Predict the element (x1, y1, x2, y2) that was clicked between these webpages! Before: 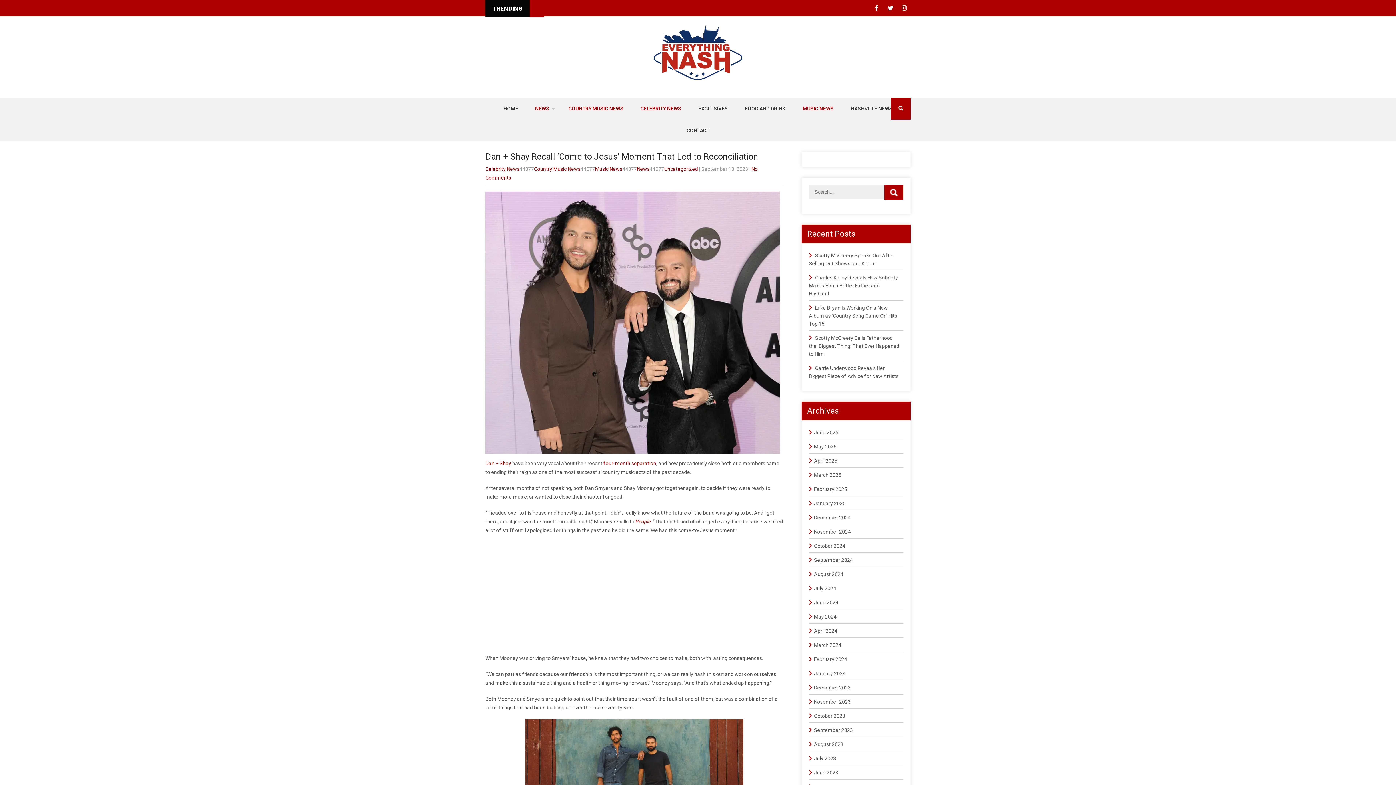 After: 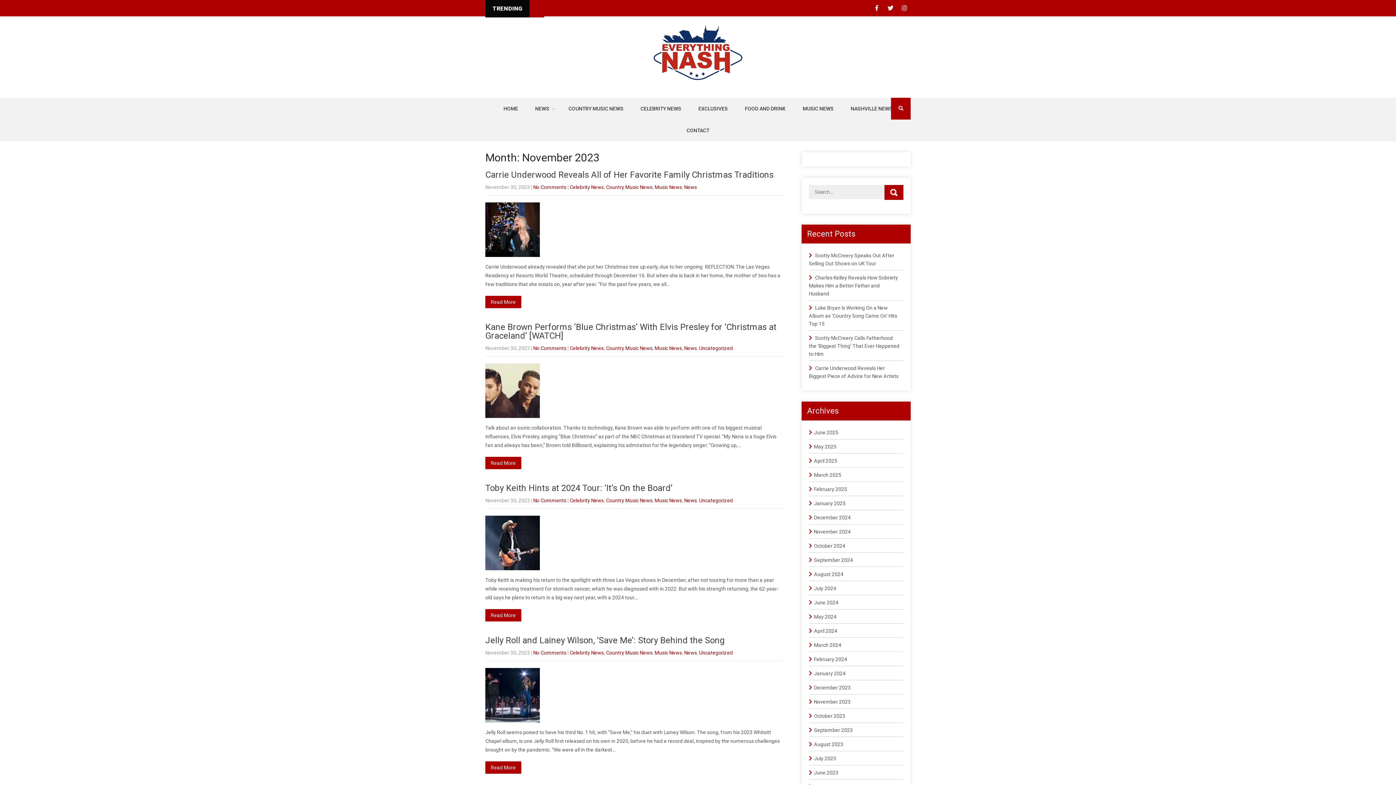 Action: label: November 2023 bbox: (814, 699, 850, 705)